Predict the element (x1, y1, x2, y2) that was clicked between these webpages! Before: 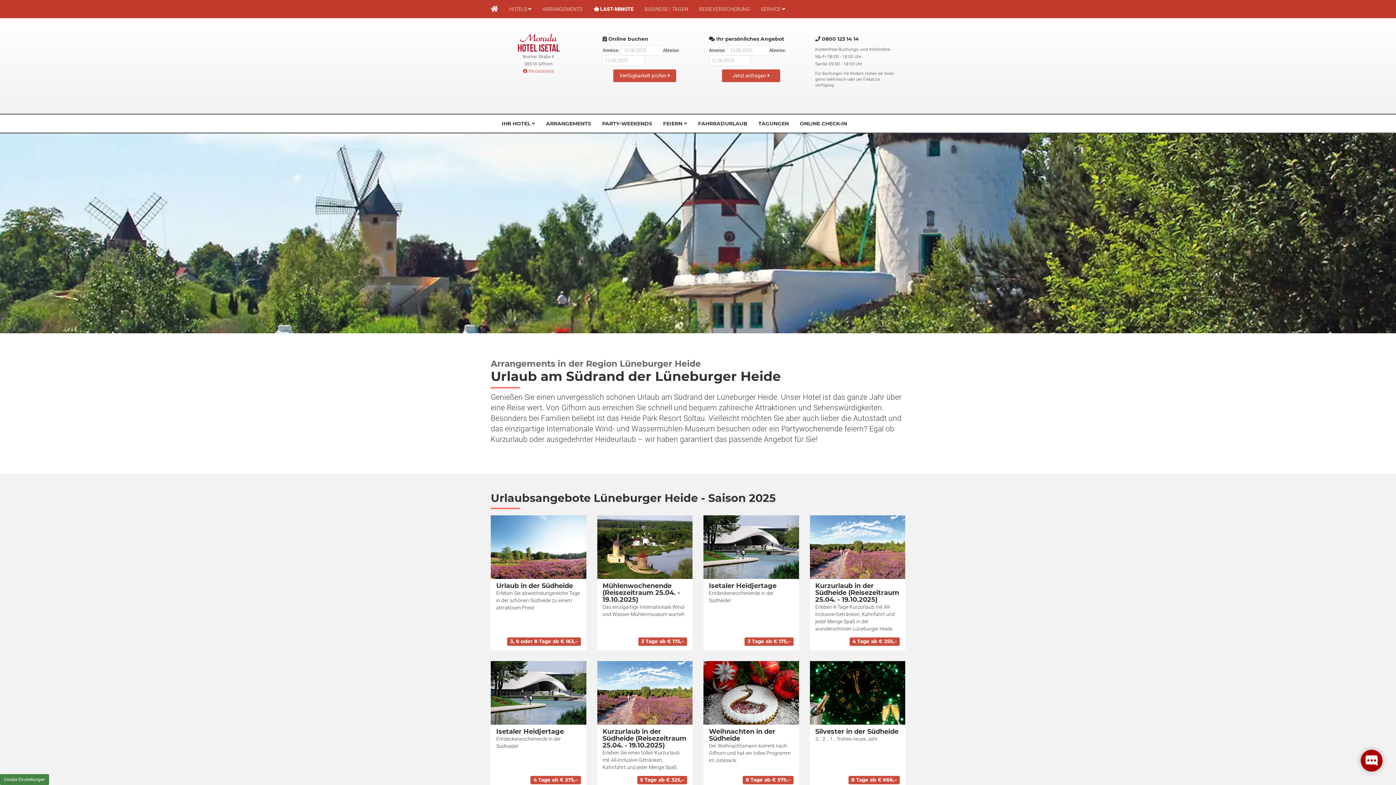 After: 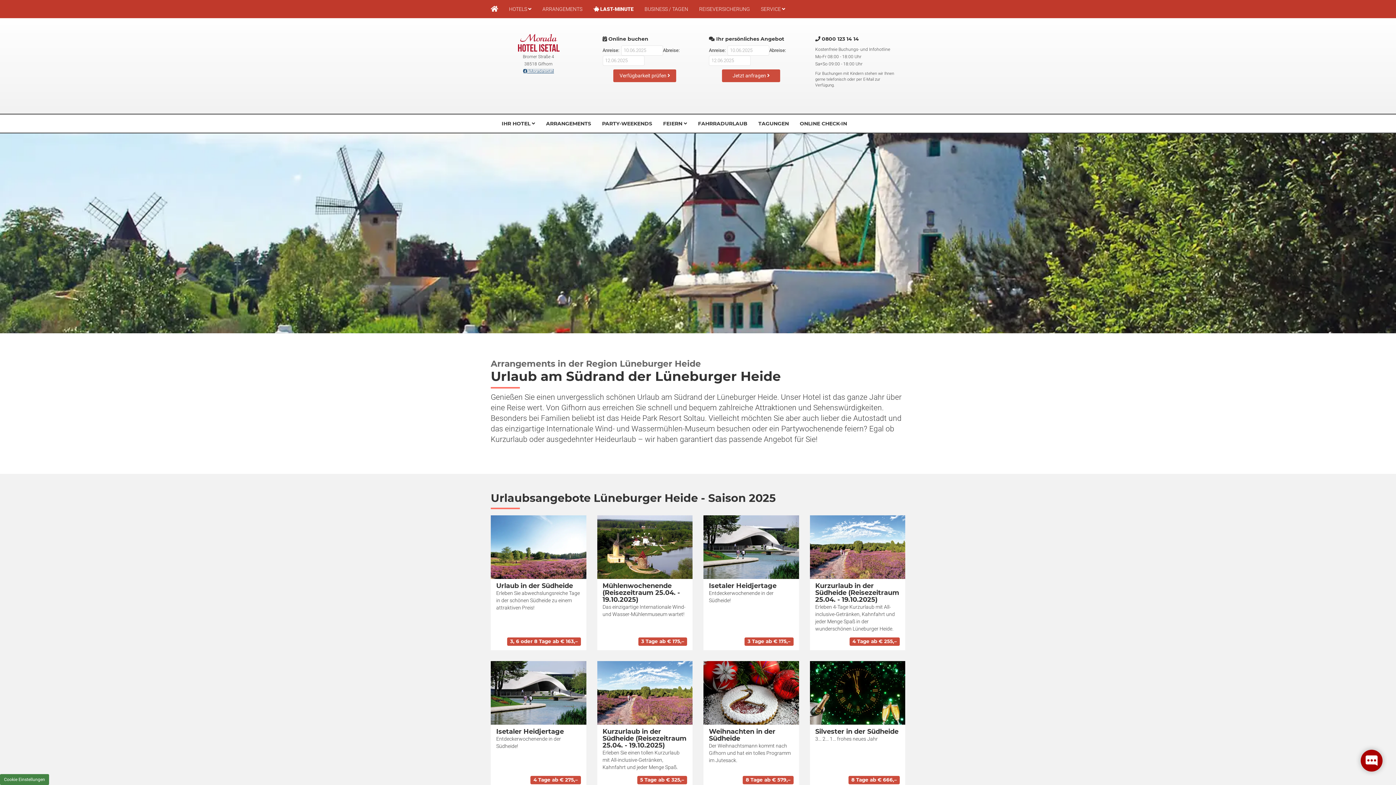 Action: label: /Moradaisetal bbox: (523, 68, 554, 73)